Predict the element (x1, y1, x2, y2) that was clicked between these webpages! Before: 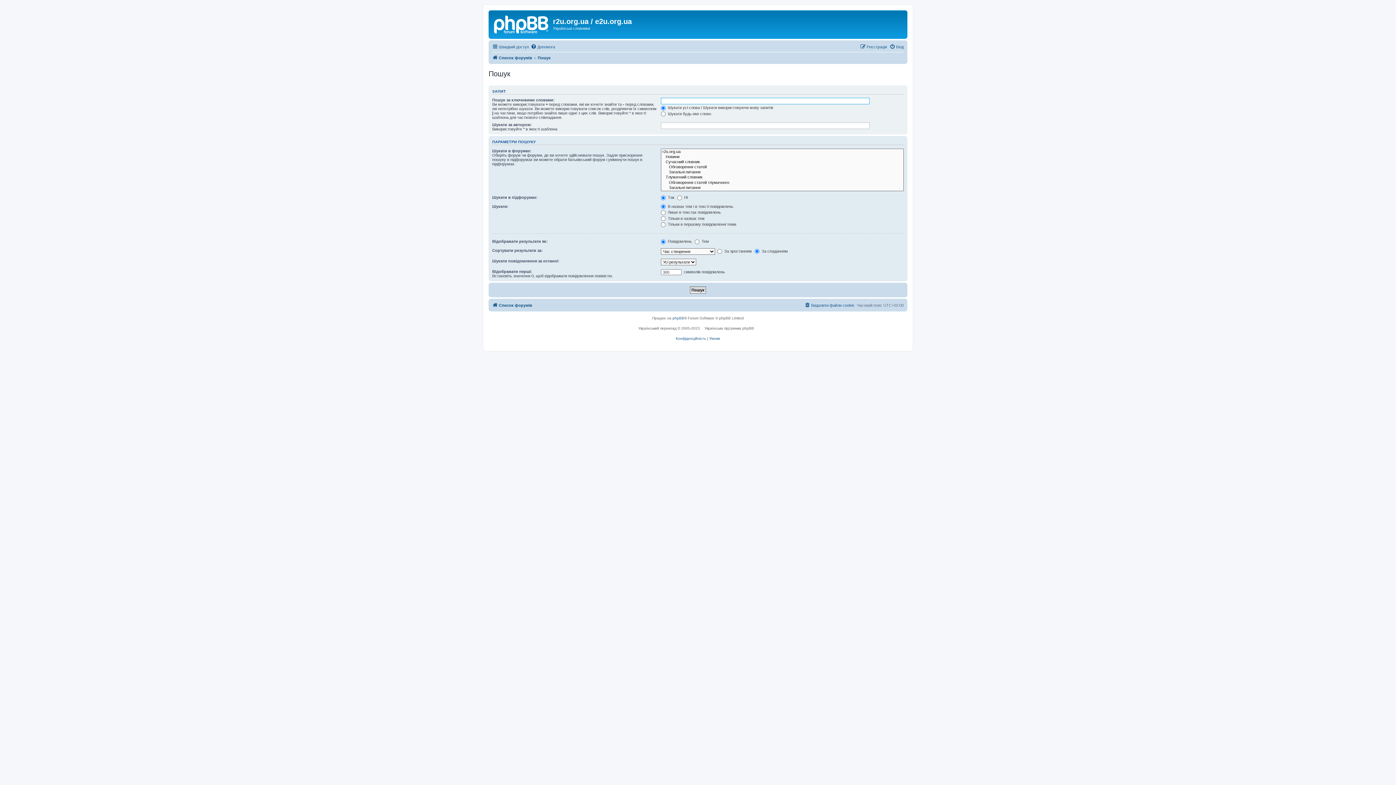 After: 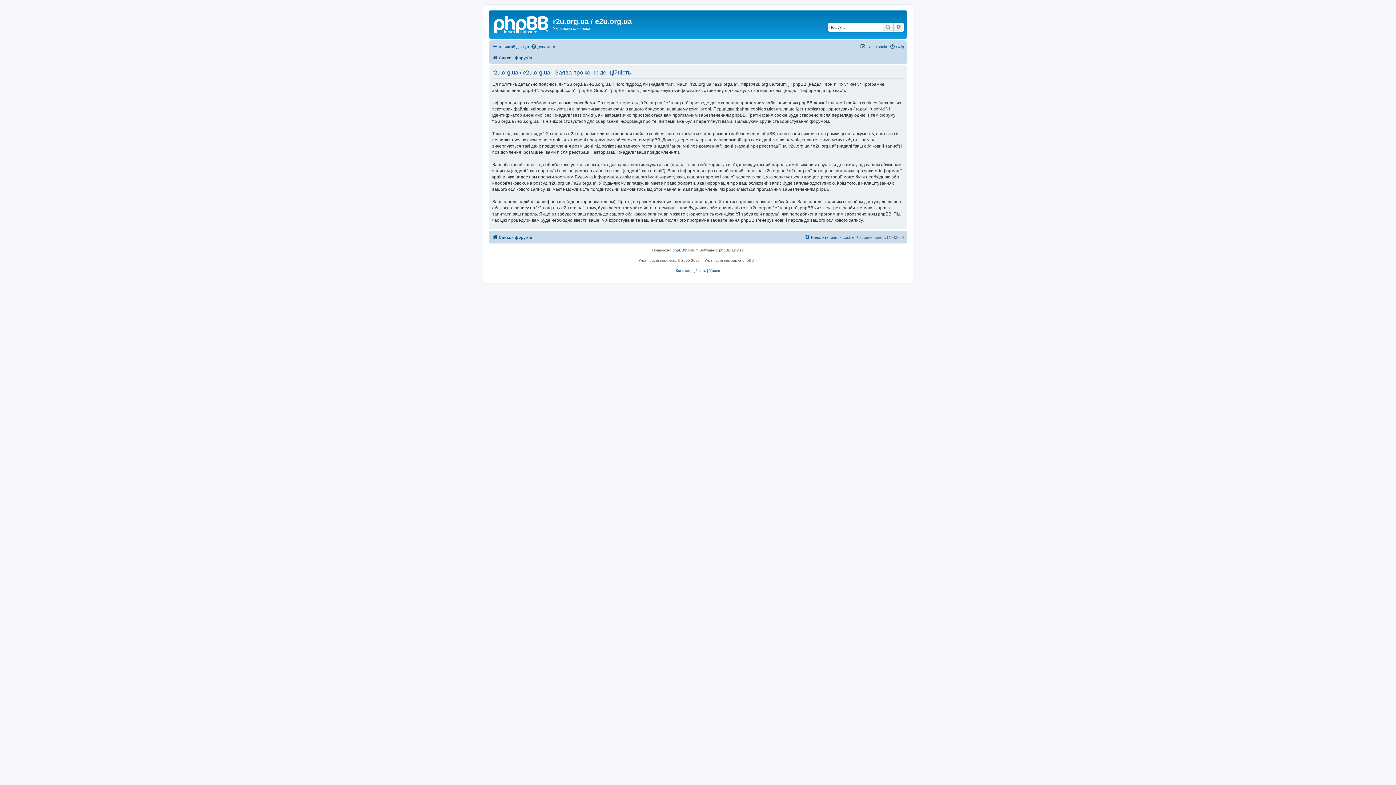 Action: label: Конфіденційність bbox: (676, 335, 706, 342)